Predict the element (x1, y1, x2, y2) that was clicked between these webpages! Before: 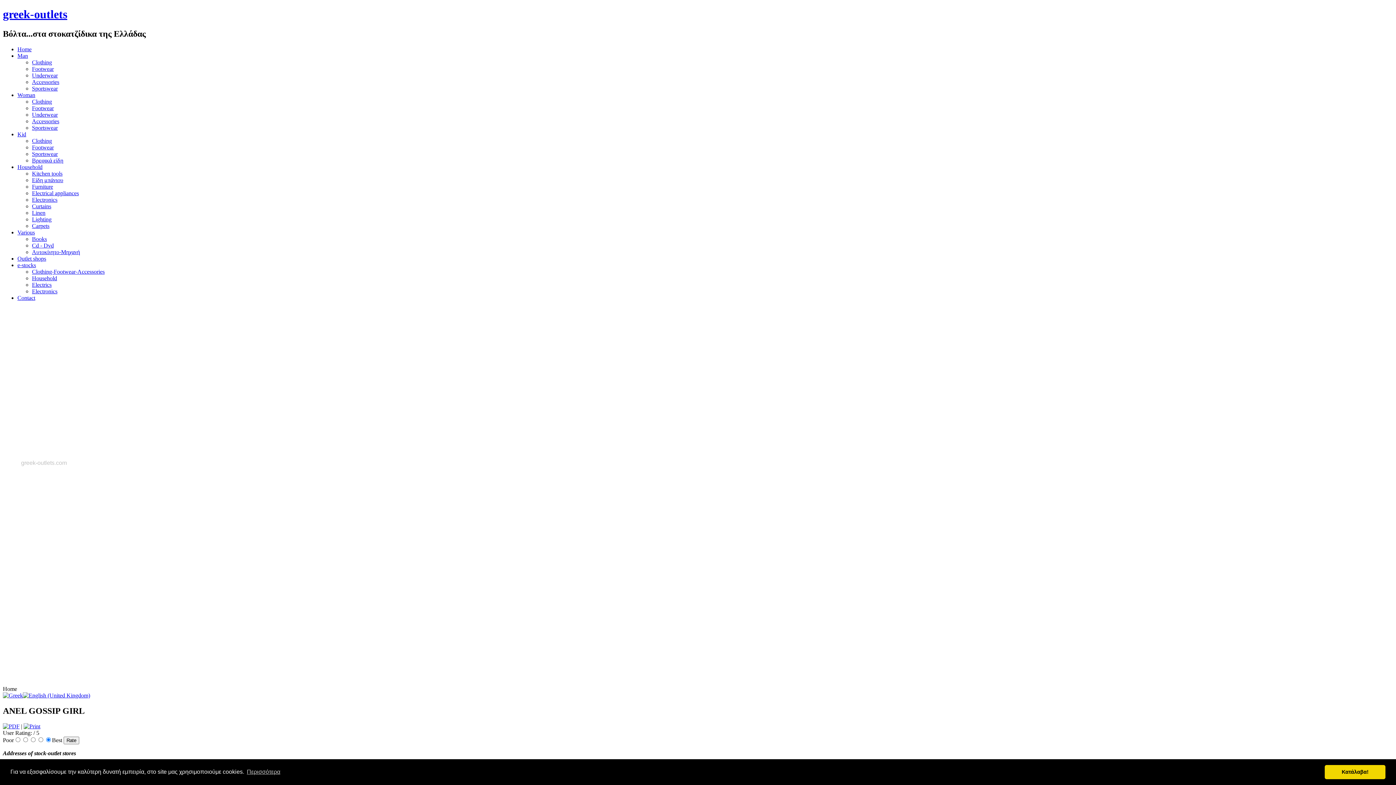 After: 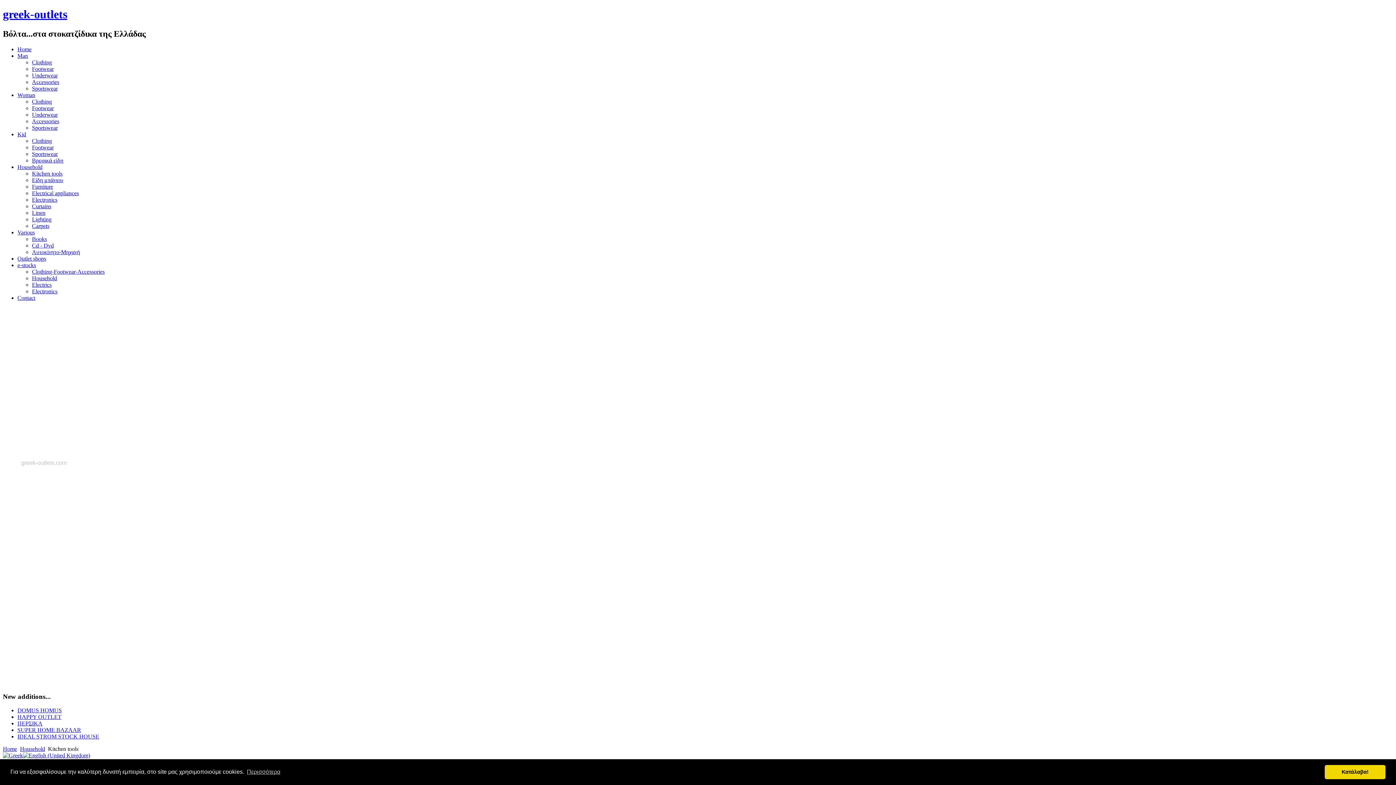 Action: bbox: (32, 170, 62, 176) label: Kitchen tools